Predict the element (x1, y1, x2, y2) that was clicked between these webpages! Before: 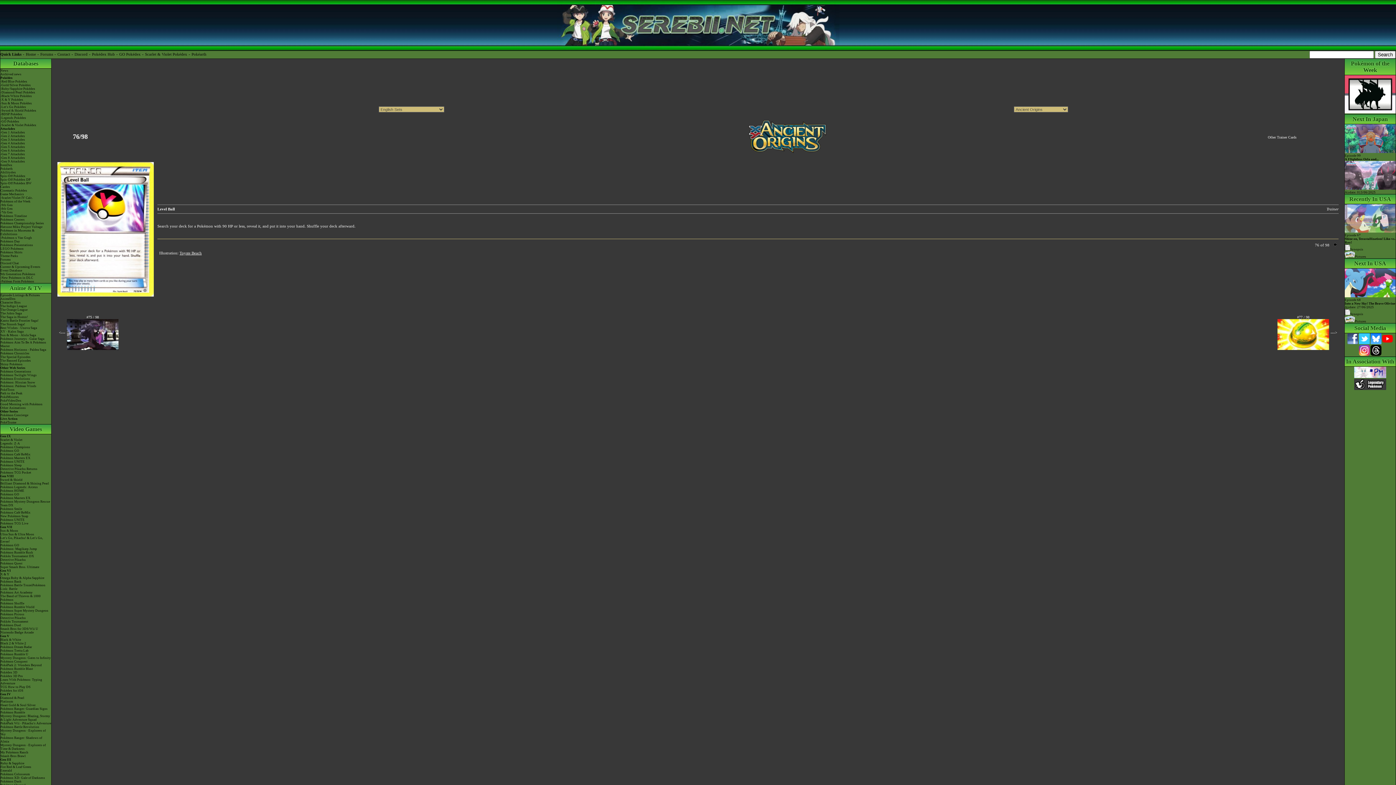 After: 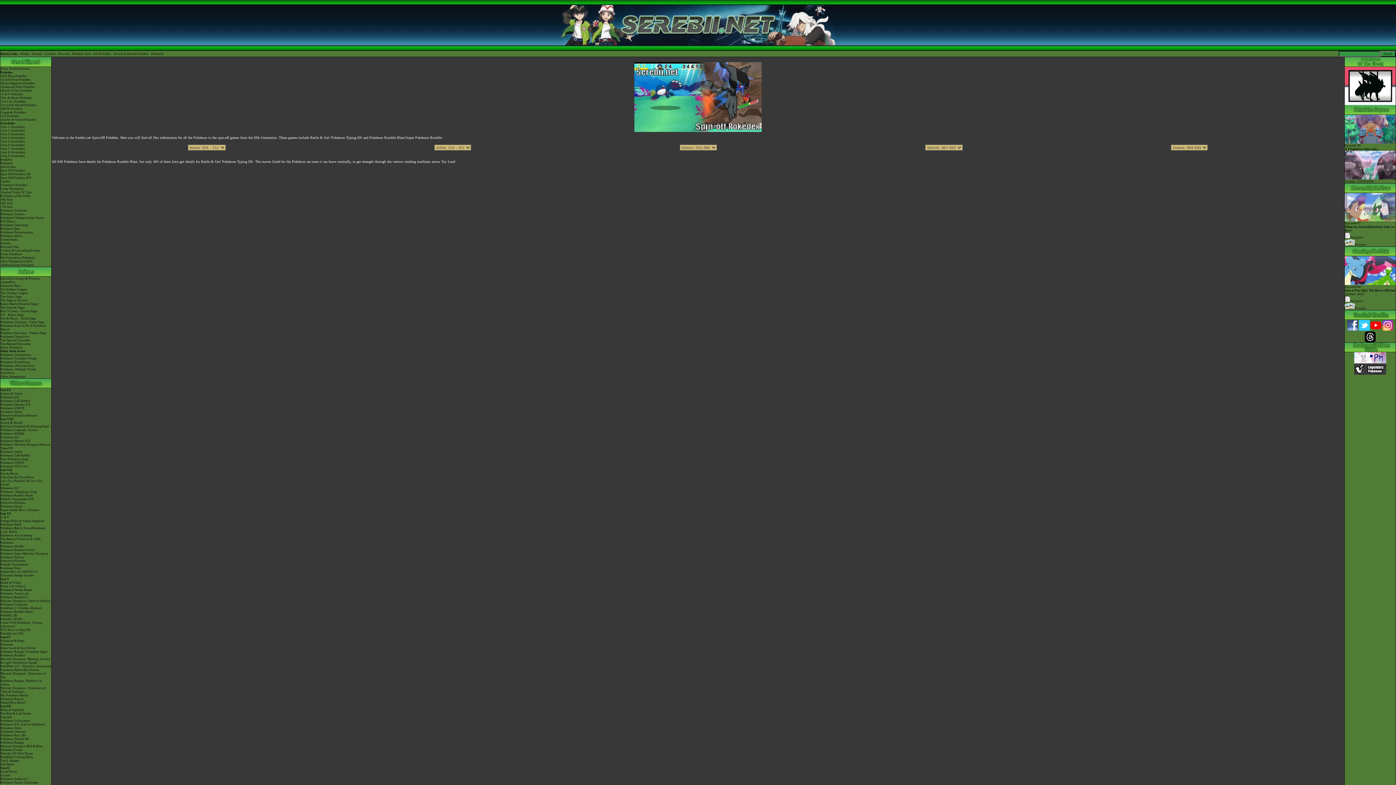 Action: label: Spin-Off Pokédex BW bbox: (0, 181, 51, 185)